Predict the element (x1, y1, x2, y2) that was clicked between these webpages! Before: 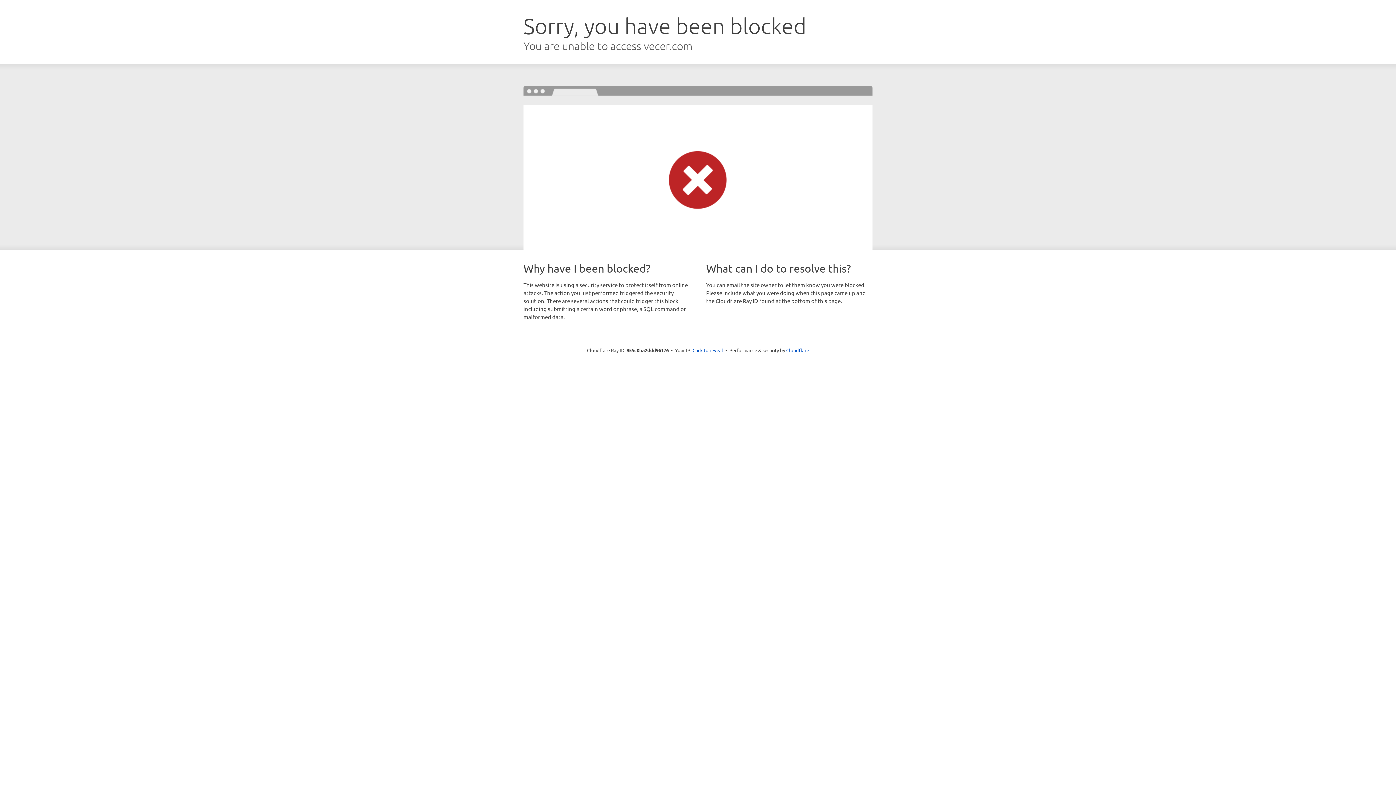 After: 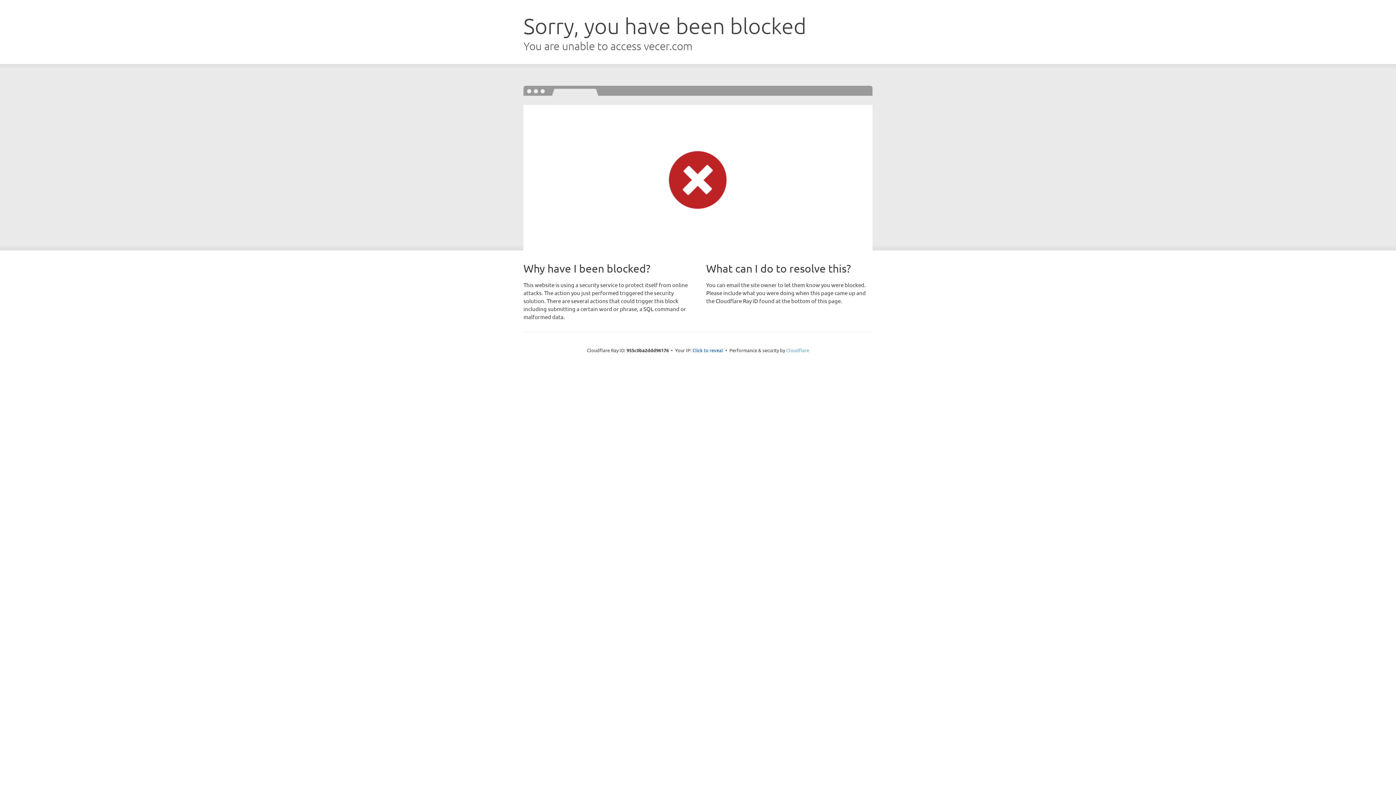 Action: label: Cloudflare bbox: (786, 347, 809, 353)